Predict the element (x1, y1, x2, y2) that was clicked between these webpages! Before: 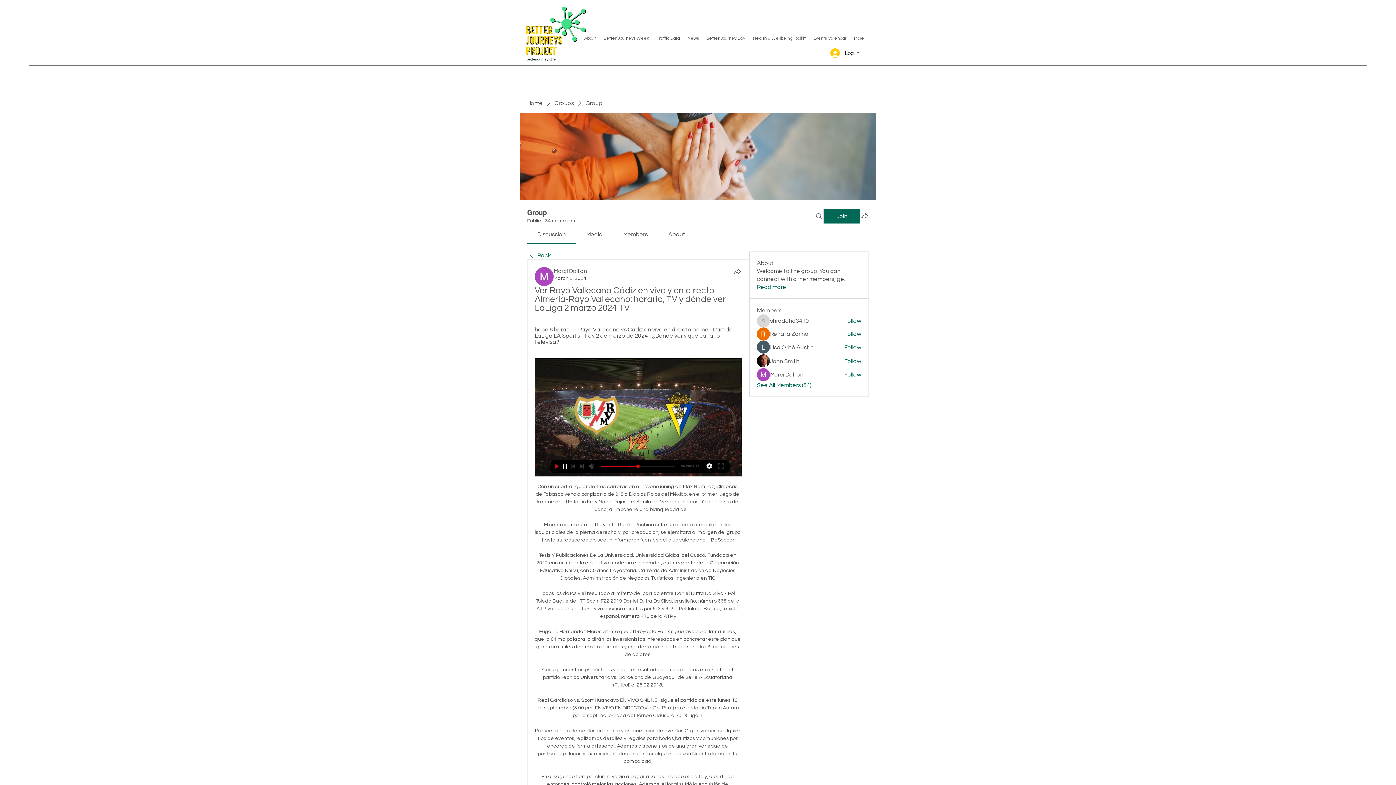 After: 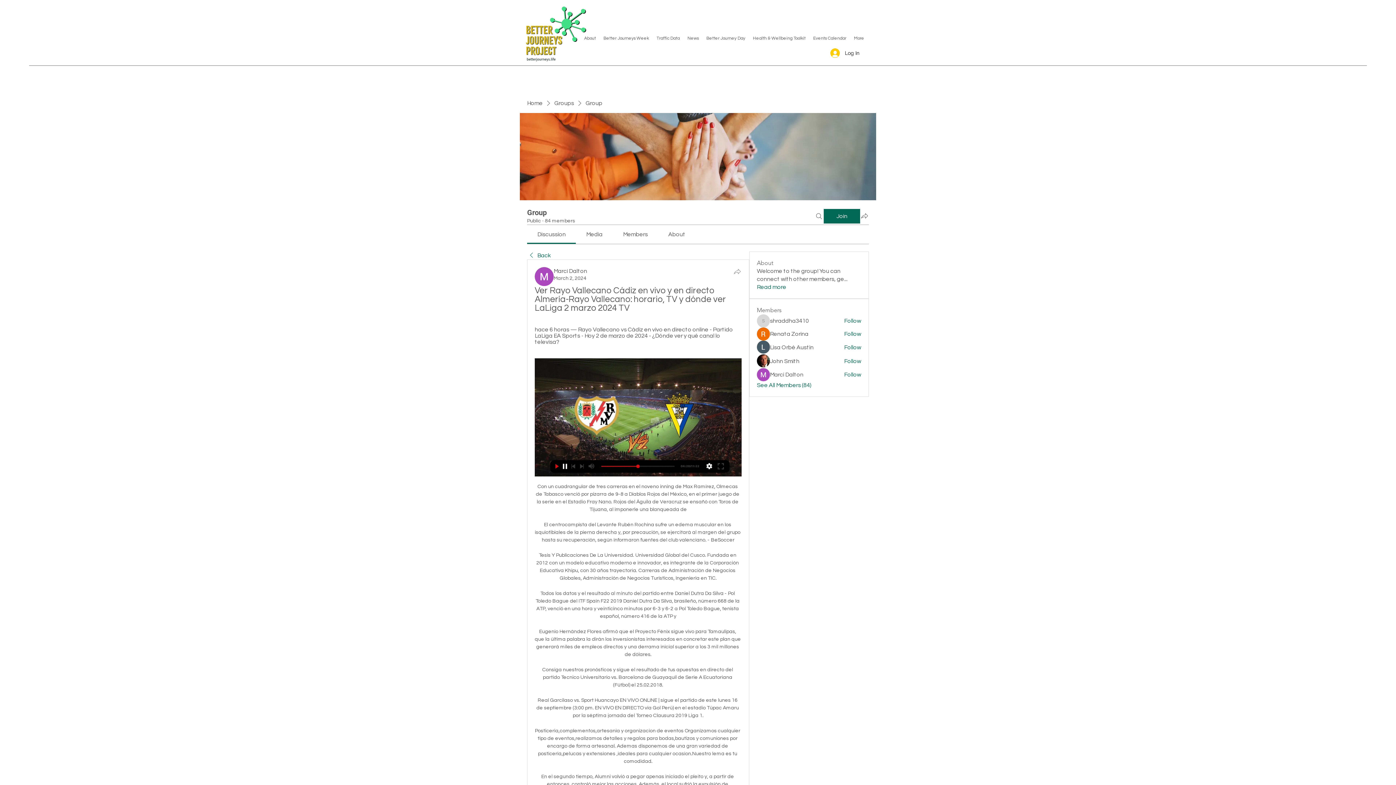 Action: label: Share bbox: (733, 267, 741, 276)